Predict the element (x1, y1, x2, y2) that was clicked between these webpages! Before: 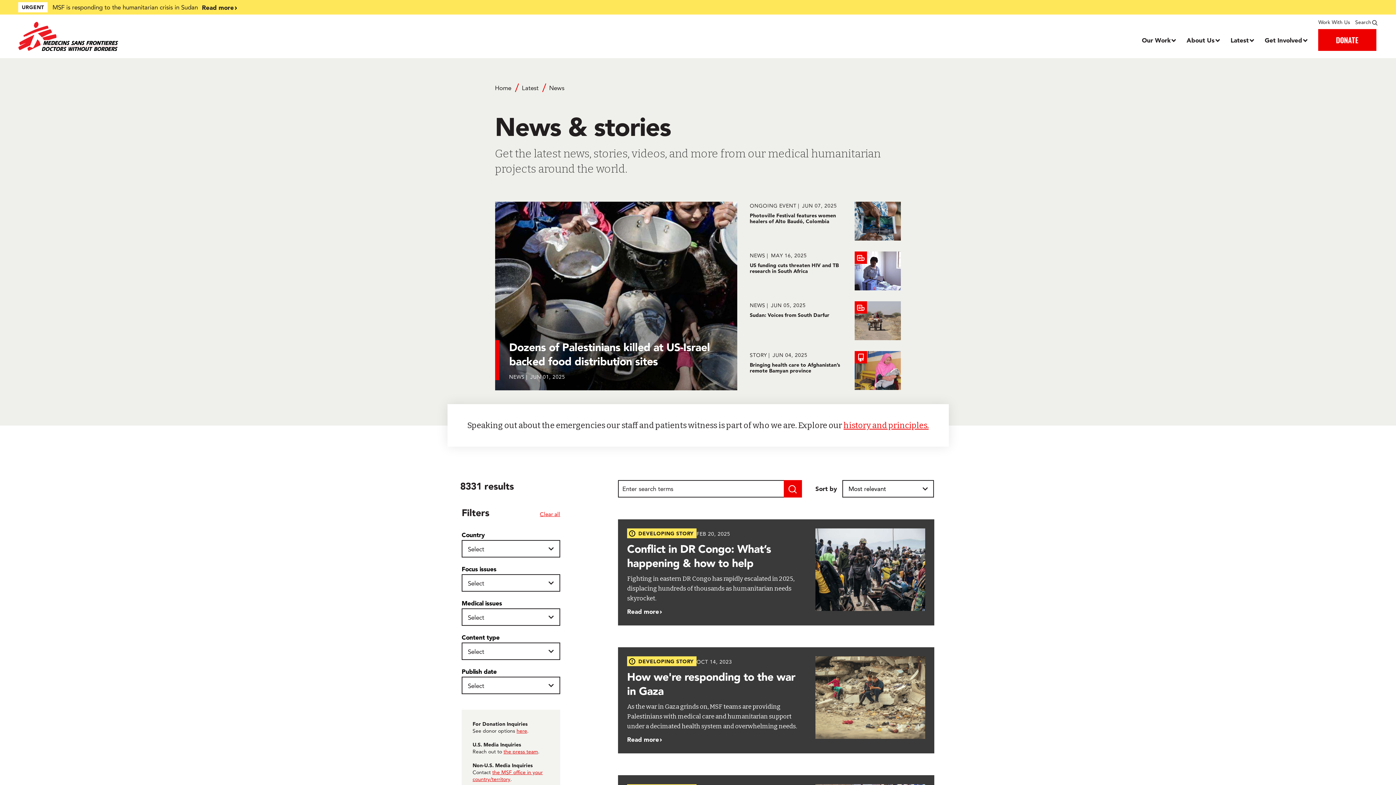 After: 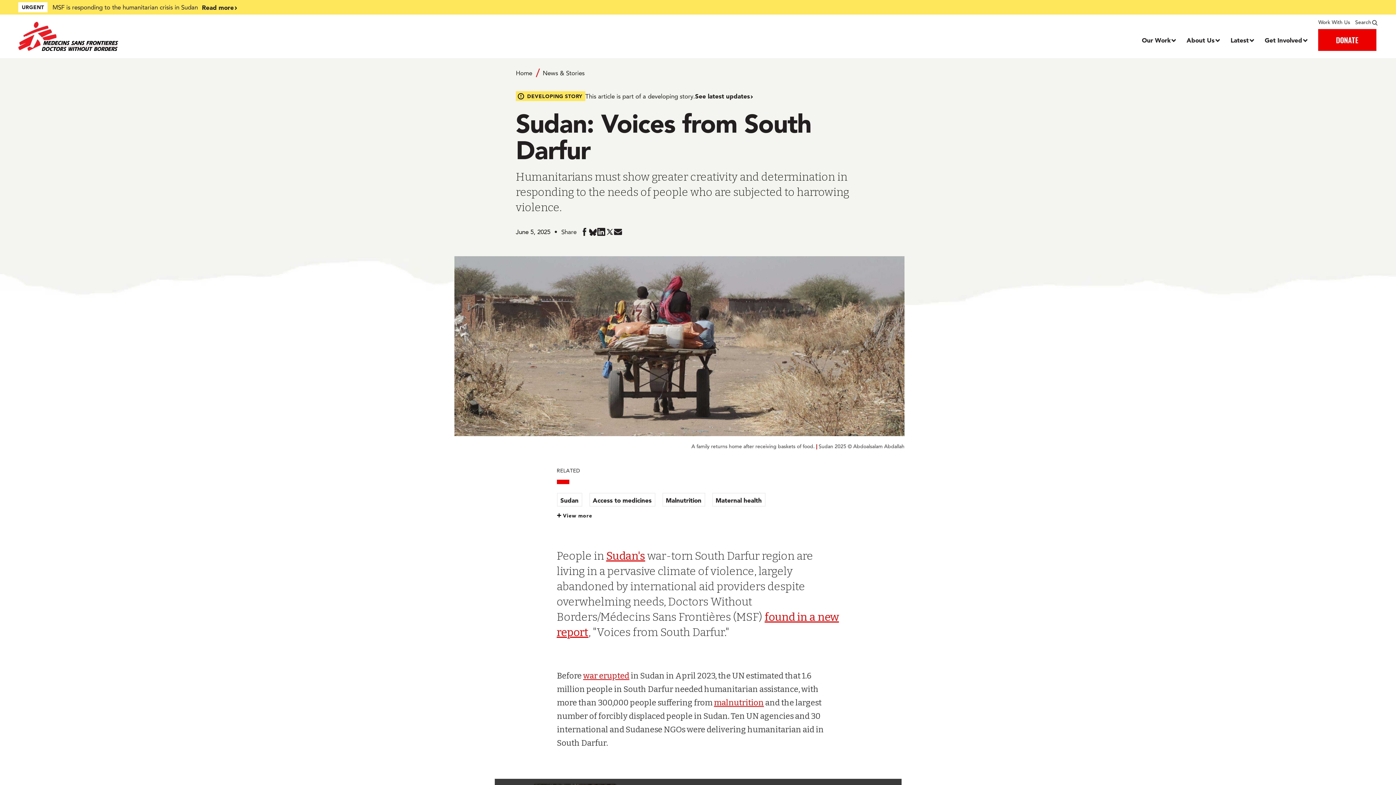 Action: bbox: (750, 301, 900, 340) label: Sudan: Voices from South Darfur